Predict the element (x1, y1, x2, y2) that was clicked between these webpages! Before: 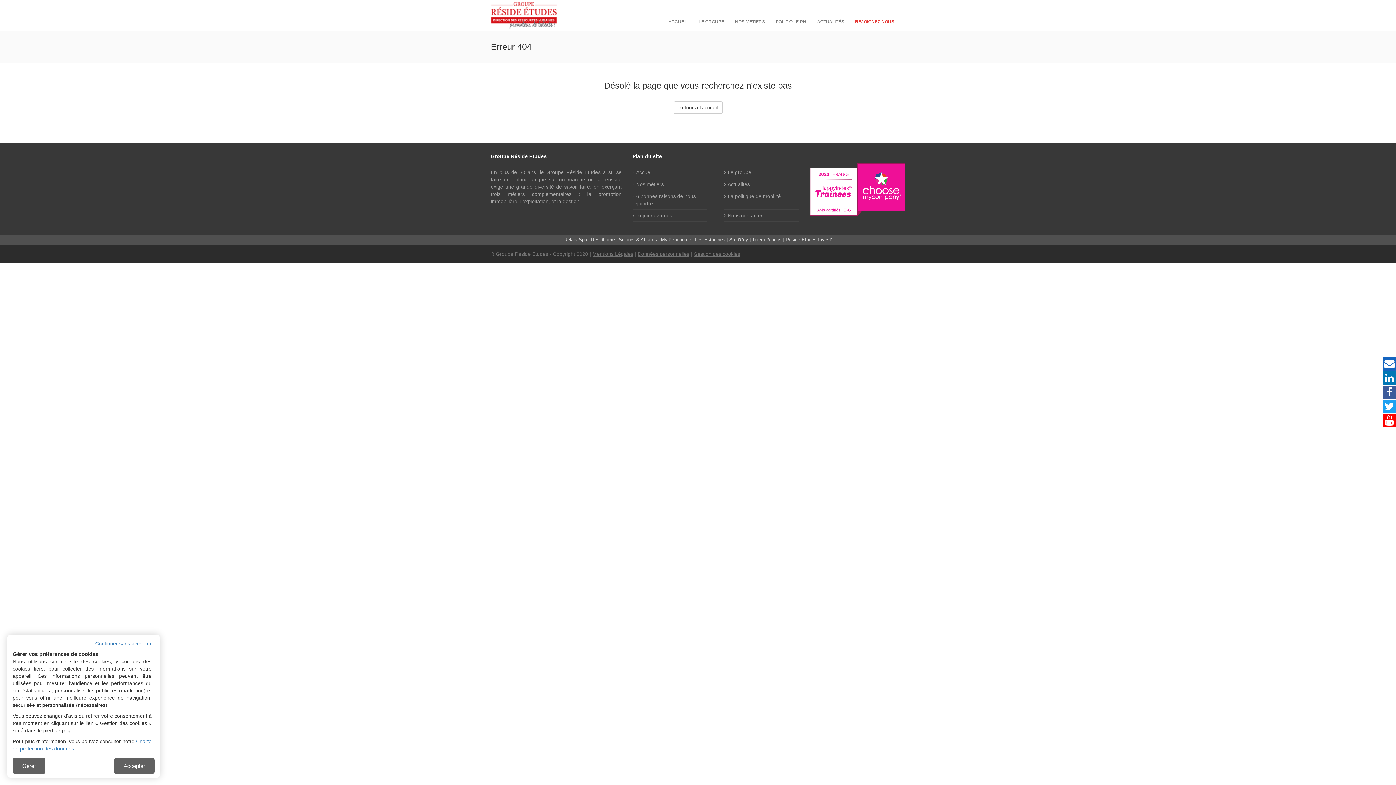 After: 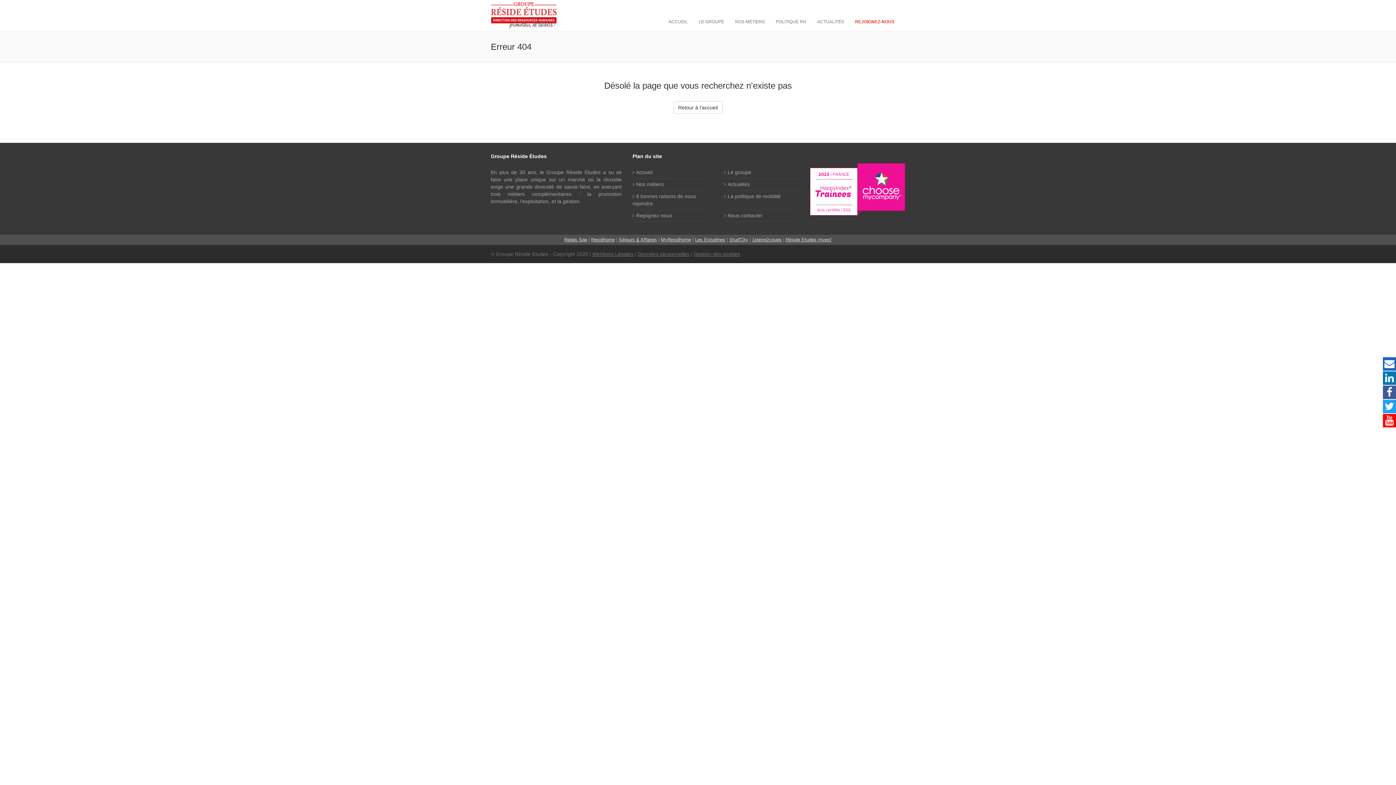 Action: bbox: (95, 641, 151, 646) label: Continuer sans accepter